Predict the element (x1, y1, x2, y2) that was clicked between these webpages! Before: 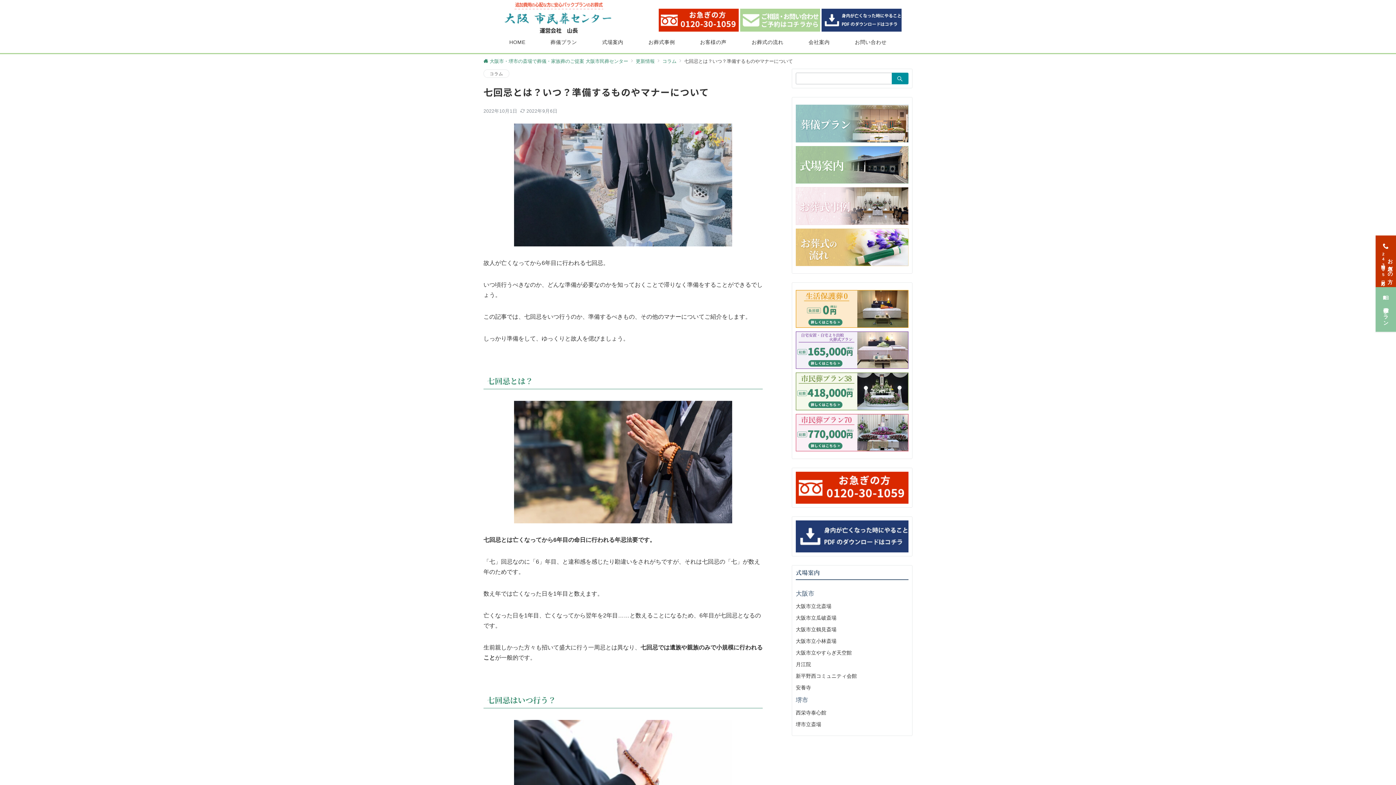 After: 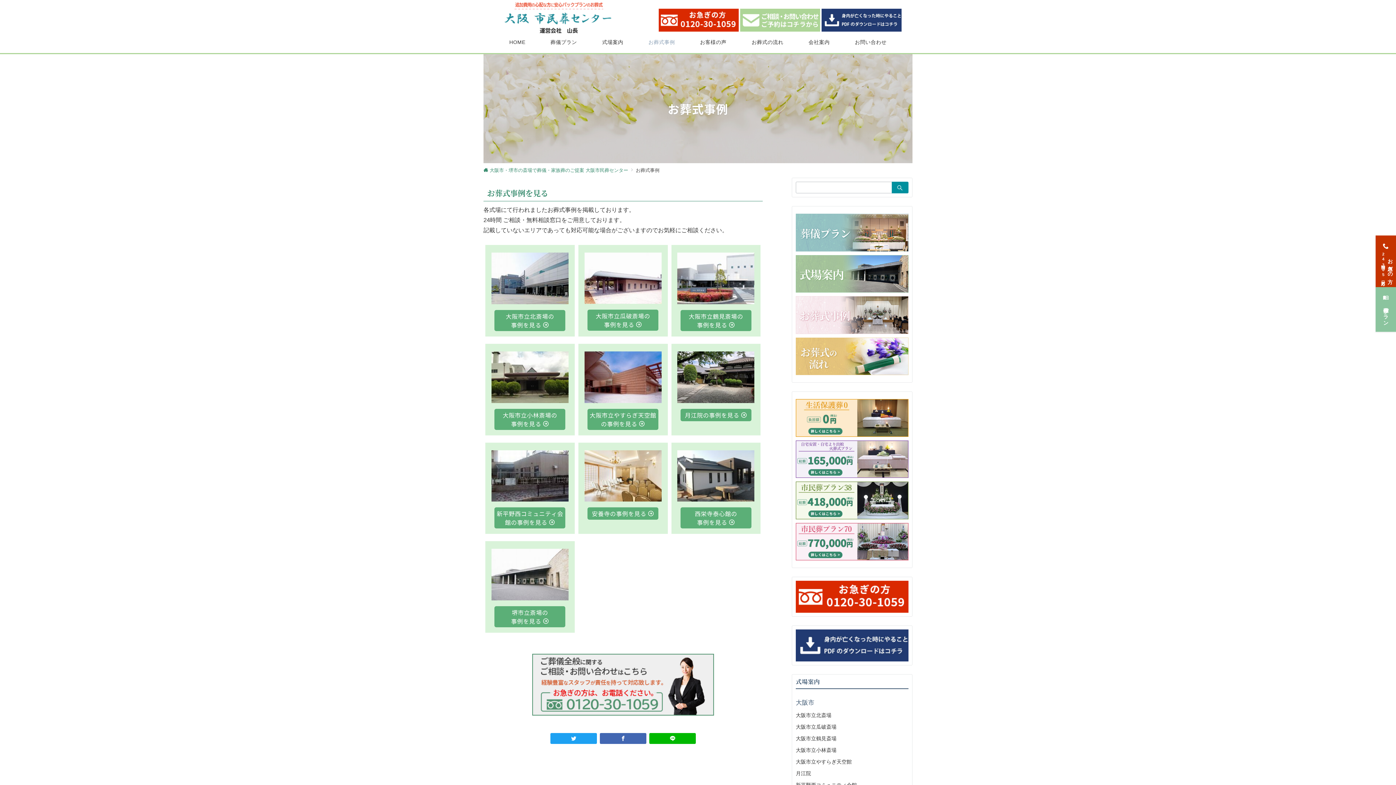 Action: label: お葬式事例 bbox: (648, 38, 675, 46)